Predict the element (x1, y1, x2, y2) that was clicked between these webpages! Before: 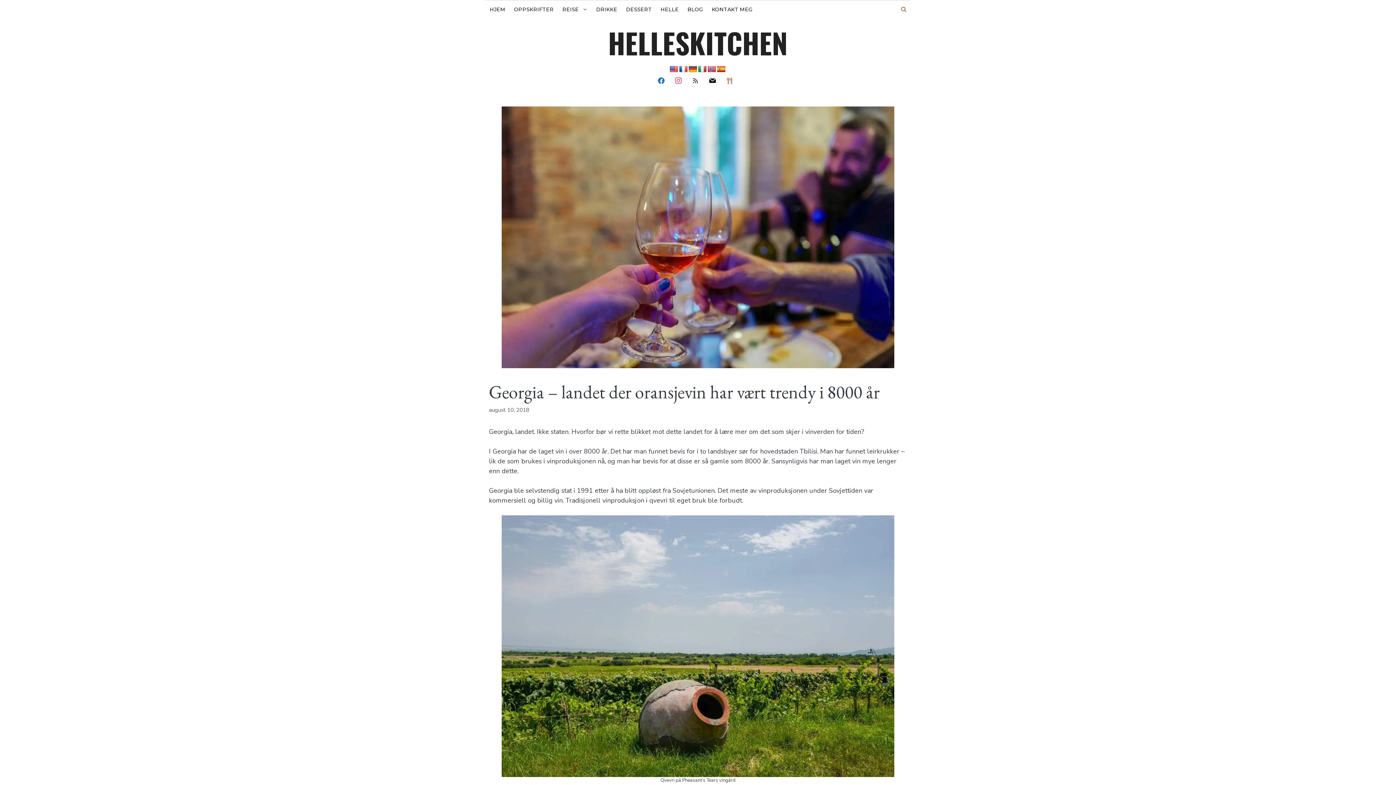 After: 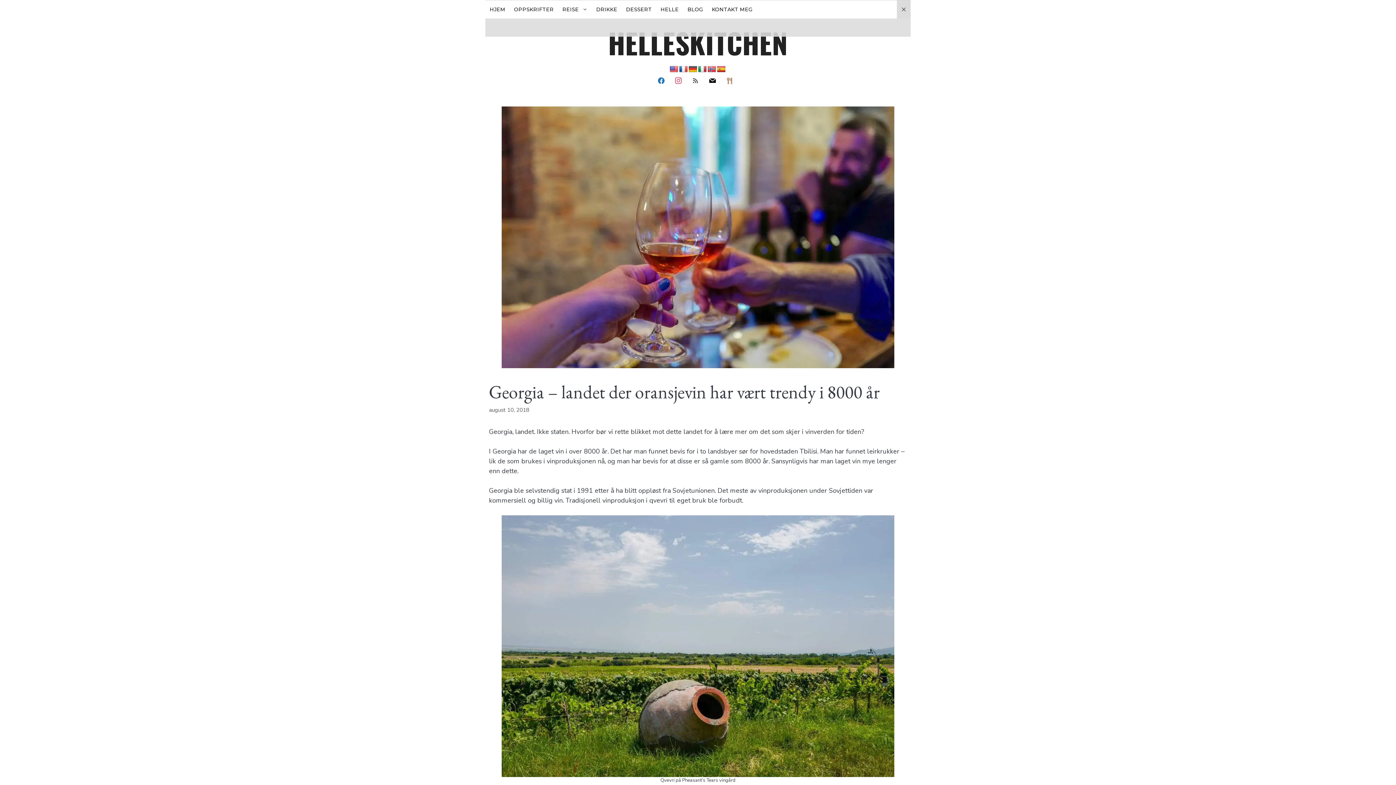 Action: label: Åpne søkeboks bbox: (897, 0, 910, 18)